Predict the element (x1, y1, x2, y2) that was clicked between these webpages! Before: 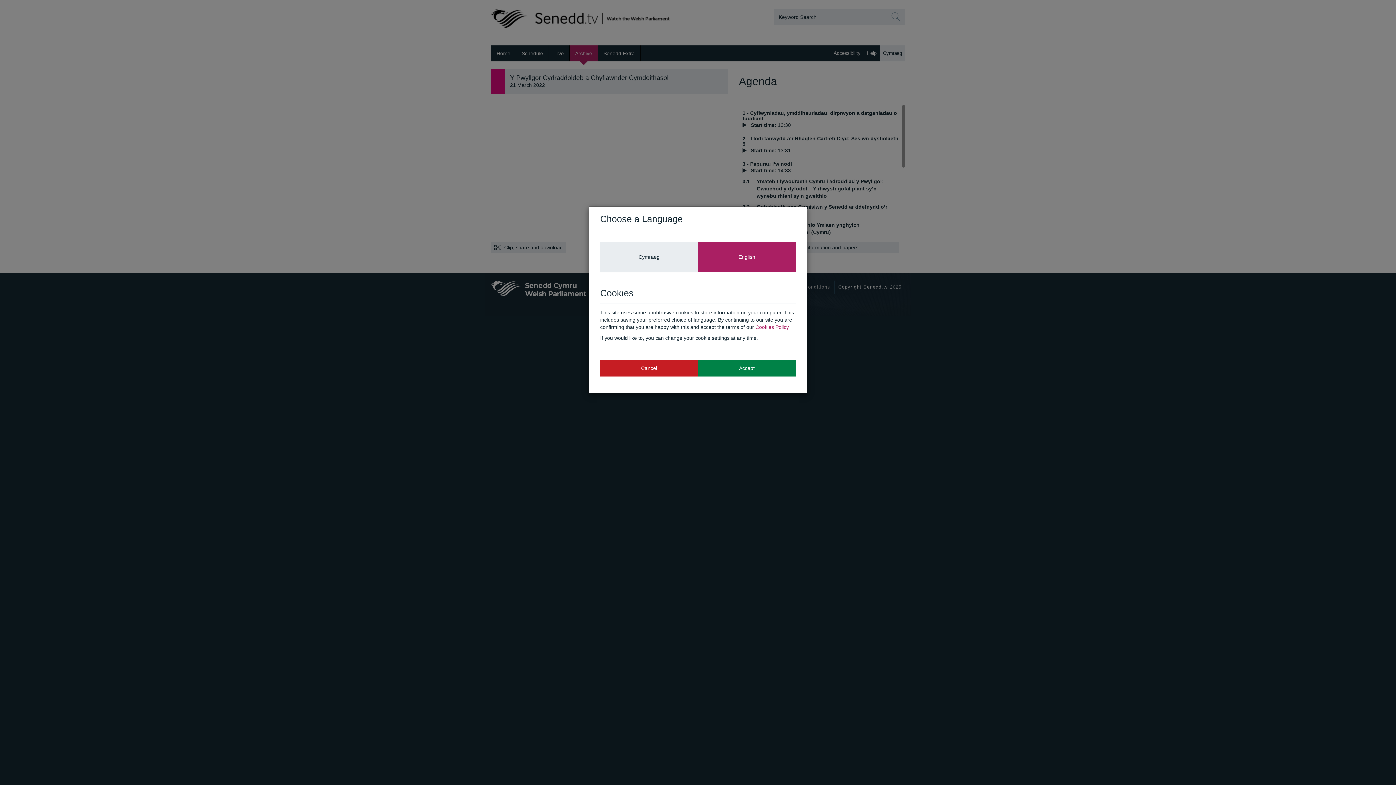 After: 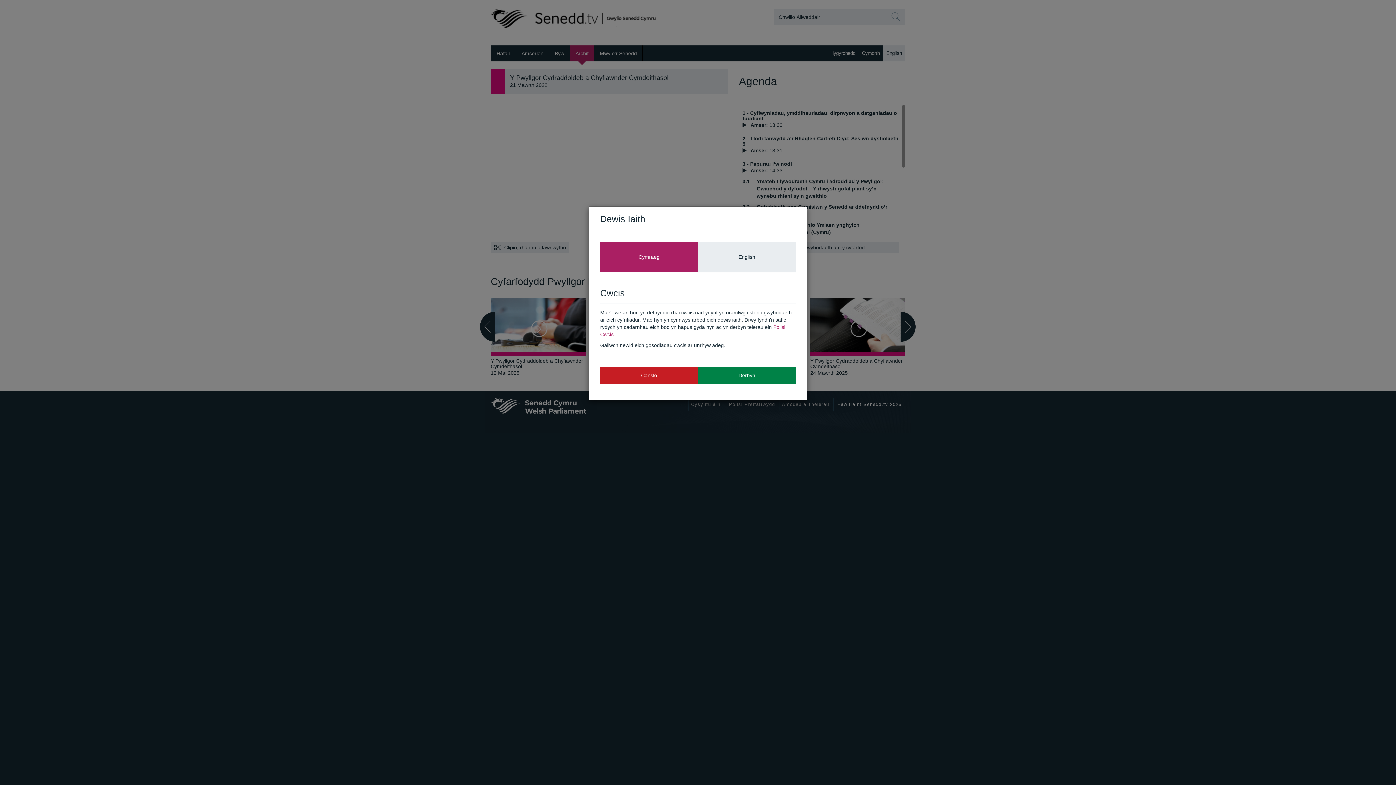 Action: label: Cymraeg bbox: (600, 242, 698, 271)